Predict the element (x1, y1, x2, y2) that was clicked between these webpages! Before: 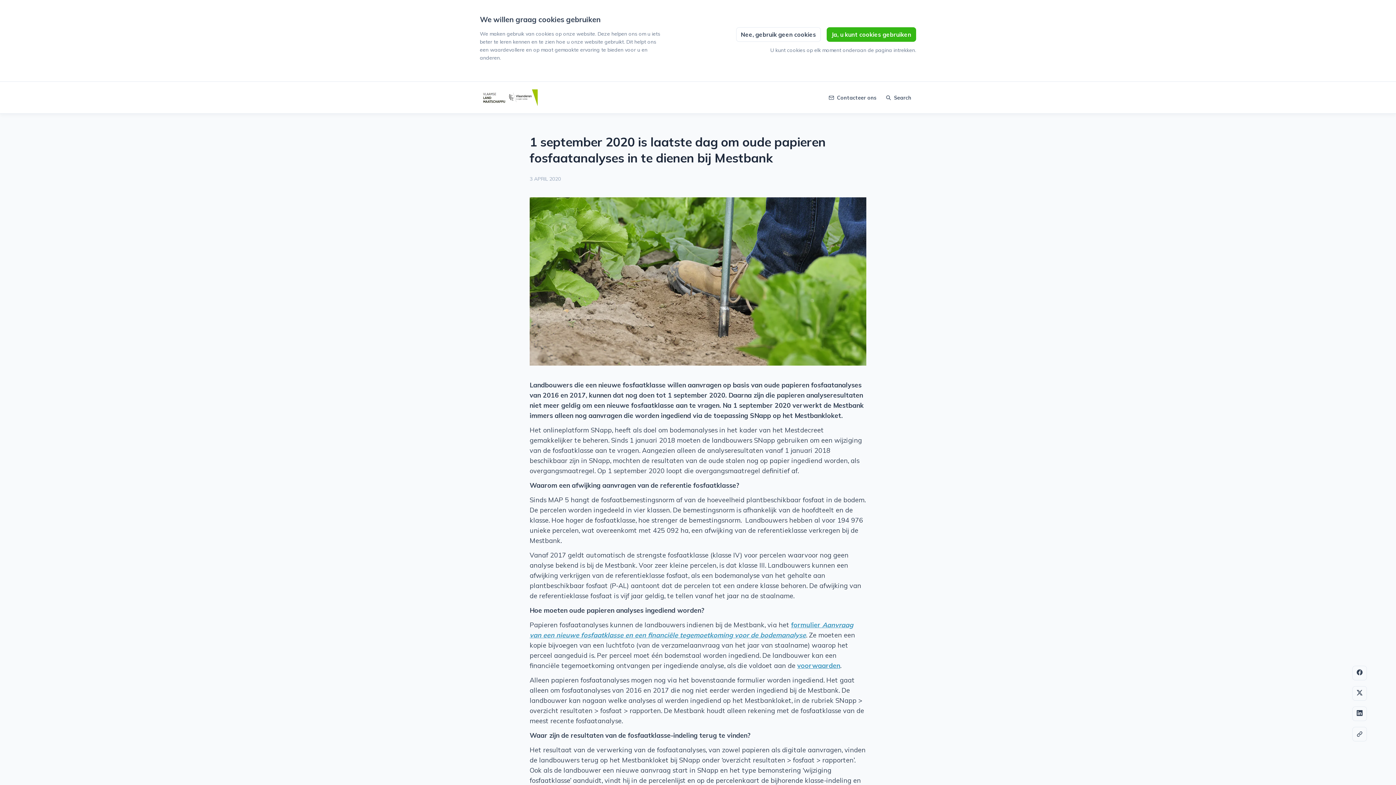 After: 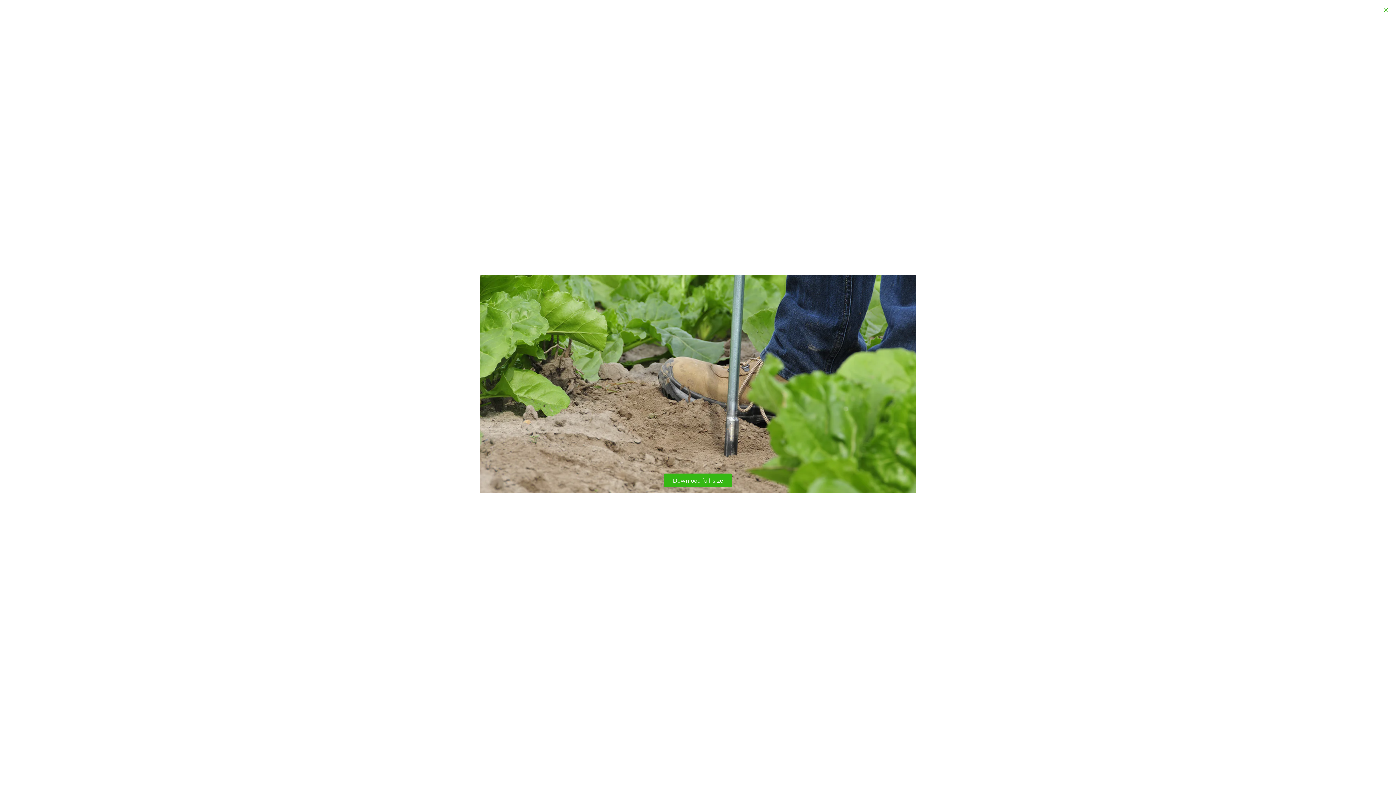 Action: bbox: (529, 197, 866, 365)